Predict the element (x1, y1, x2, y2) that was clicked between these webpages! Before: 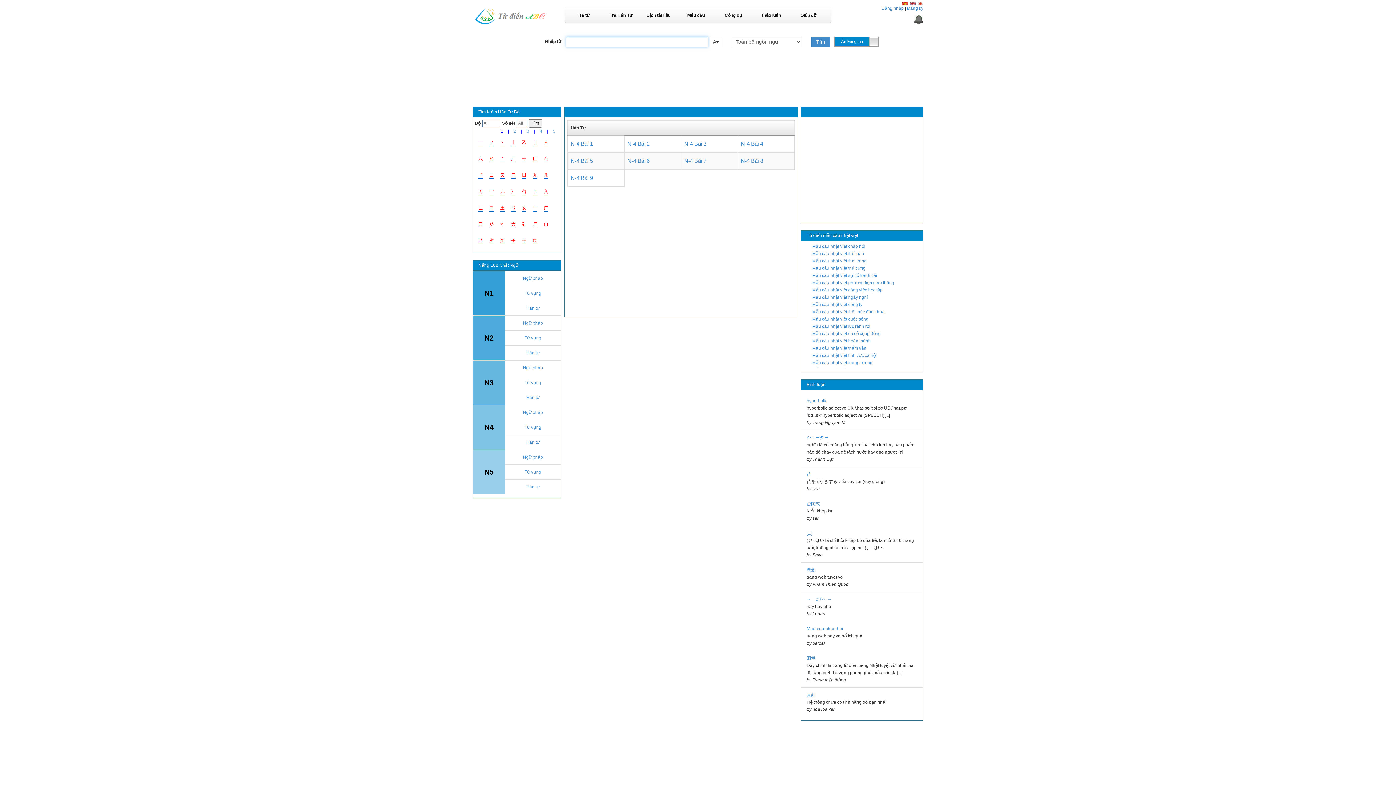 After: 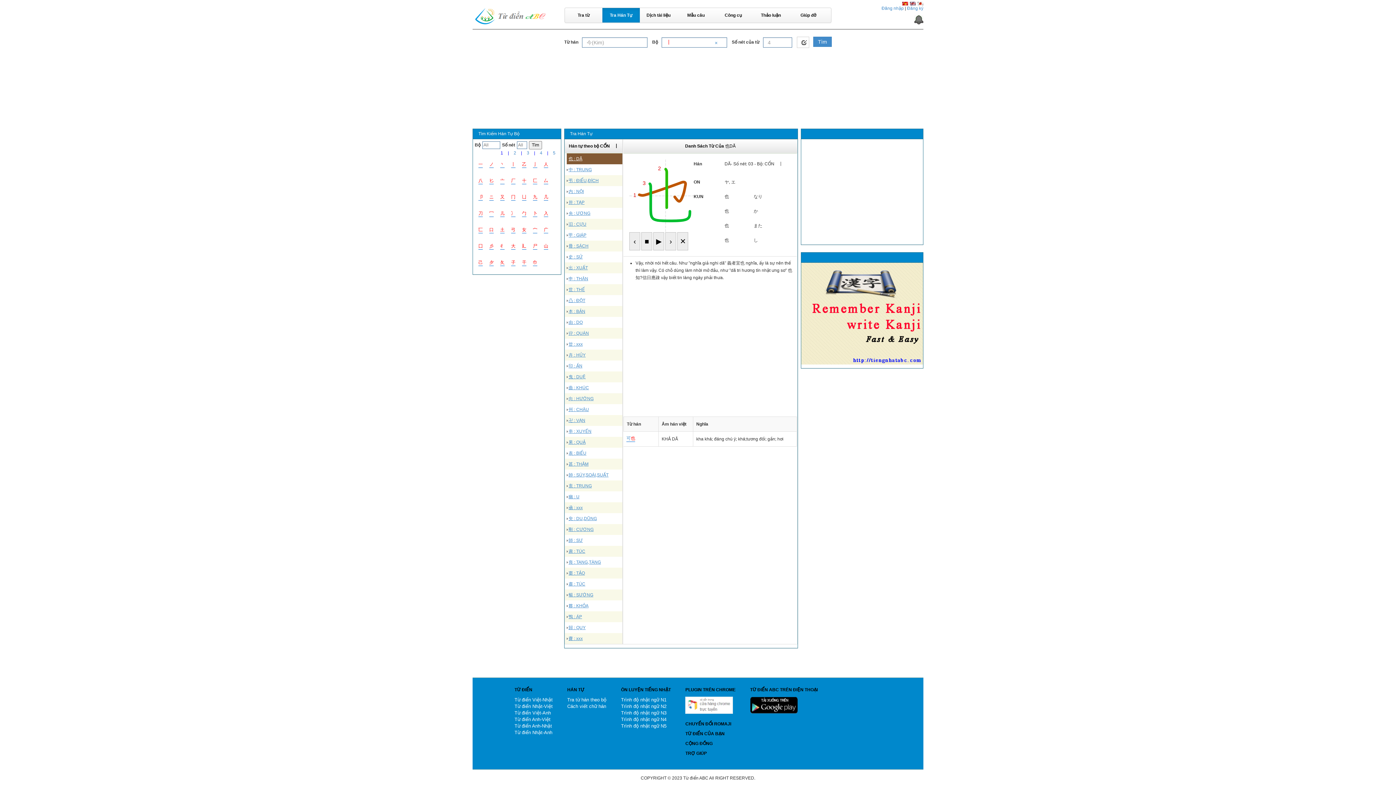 Action: label: 丨 bbox: (511, 140, 515, 146)